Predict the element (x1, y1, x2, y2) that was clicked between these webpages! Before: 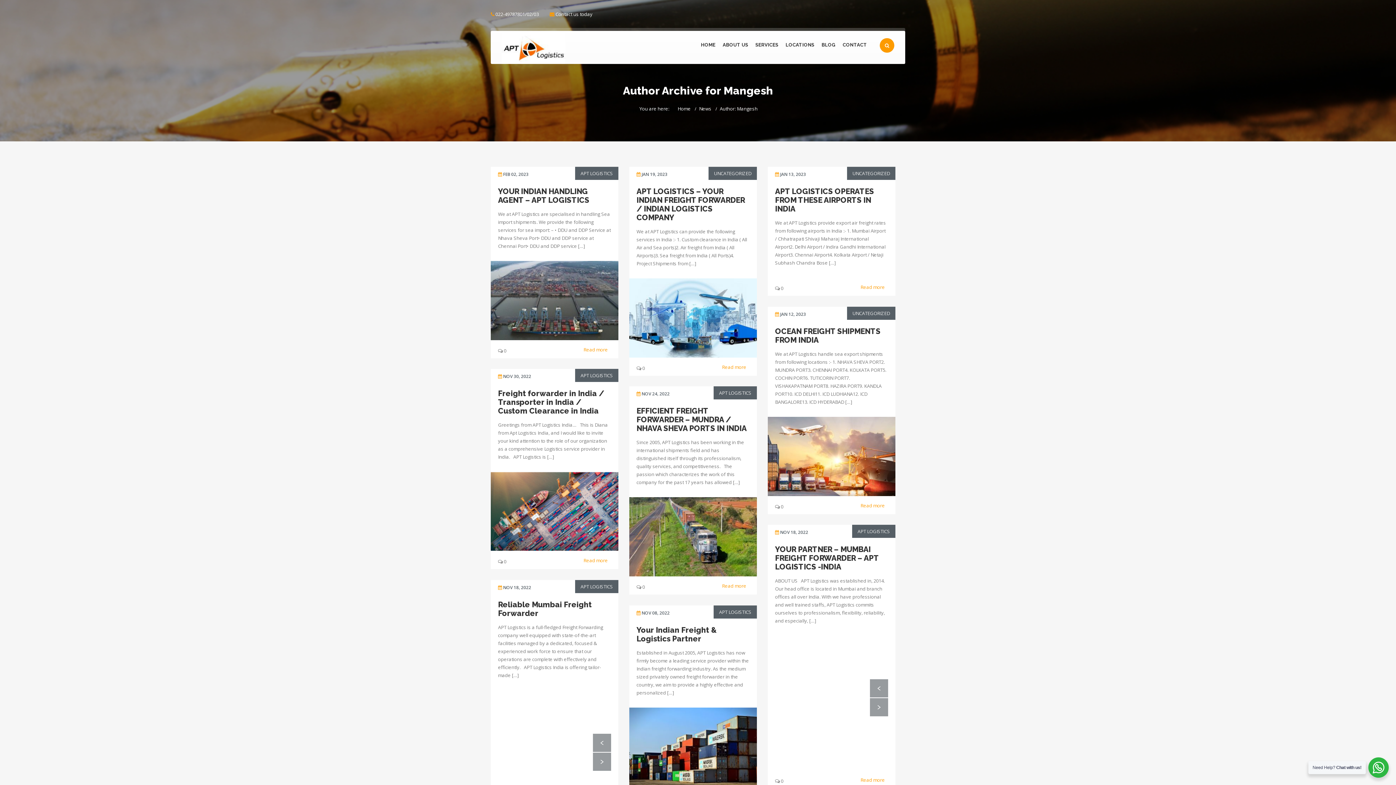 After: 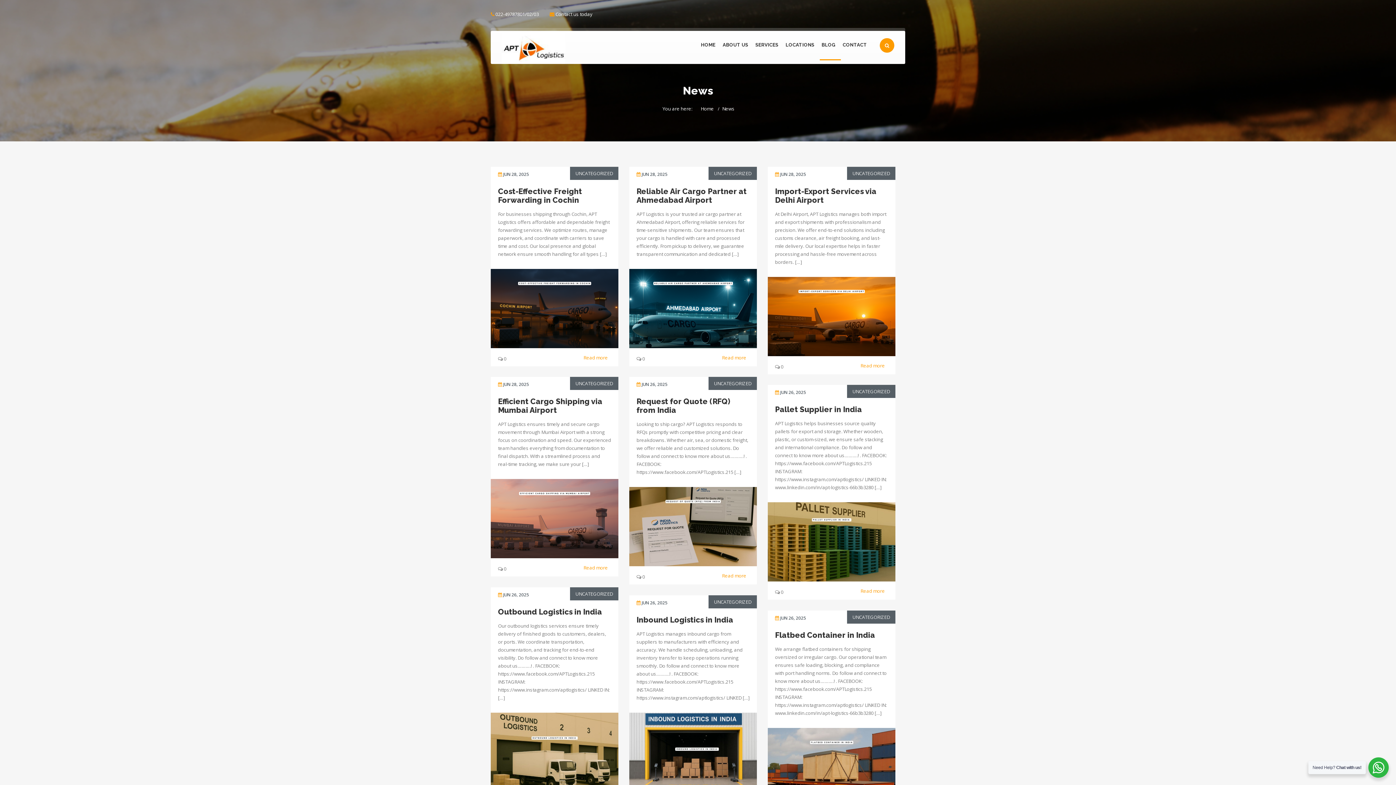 Action: label: BLOG bbox: (820, 30, 841, 60)